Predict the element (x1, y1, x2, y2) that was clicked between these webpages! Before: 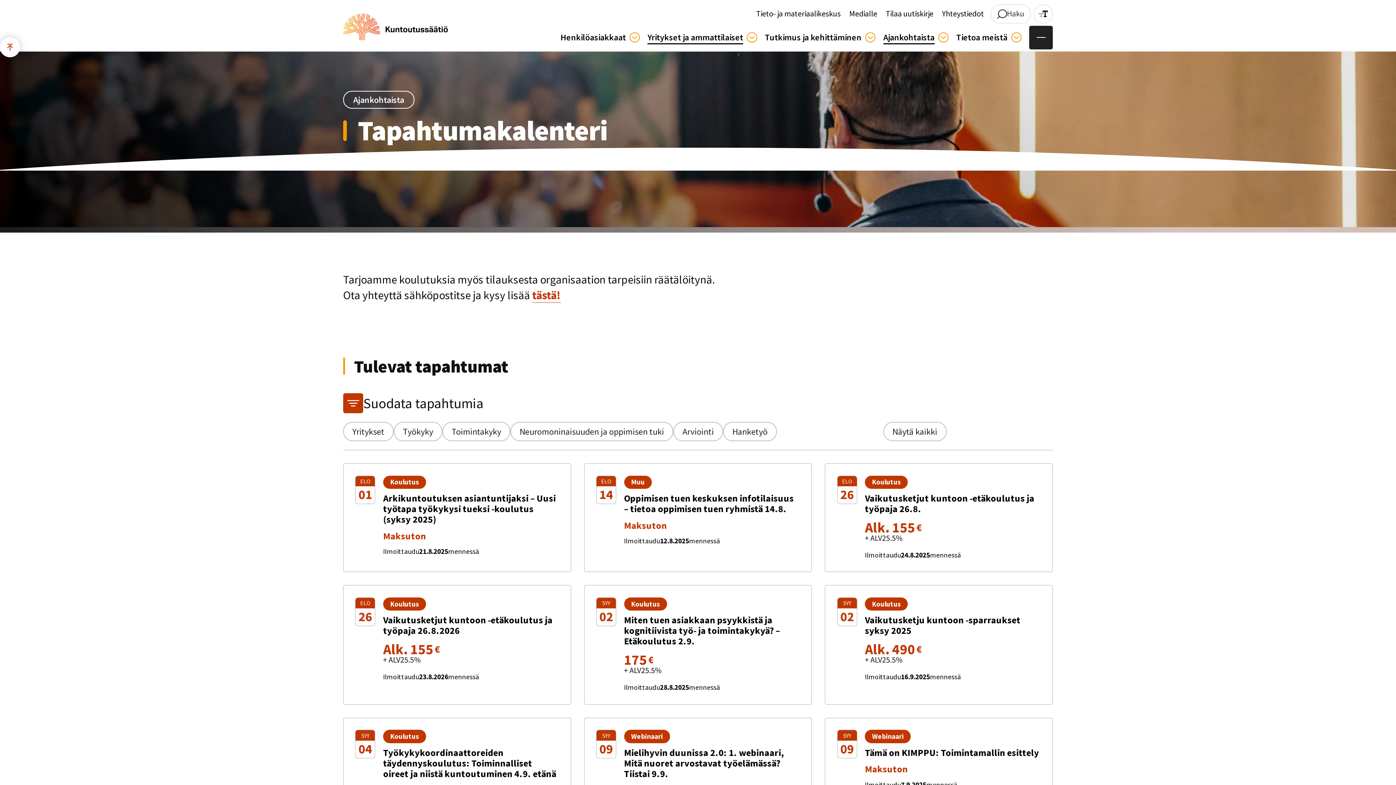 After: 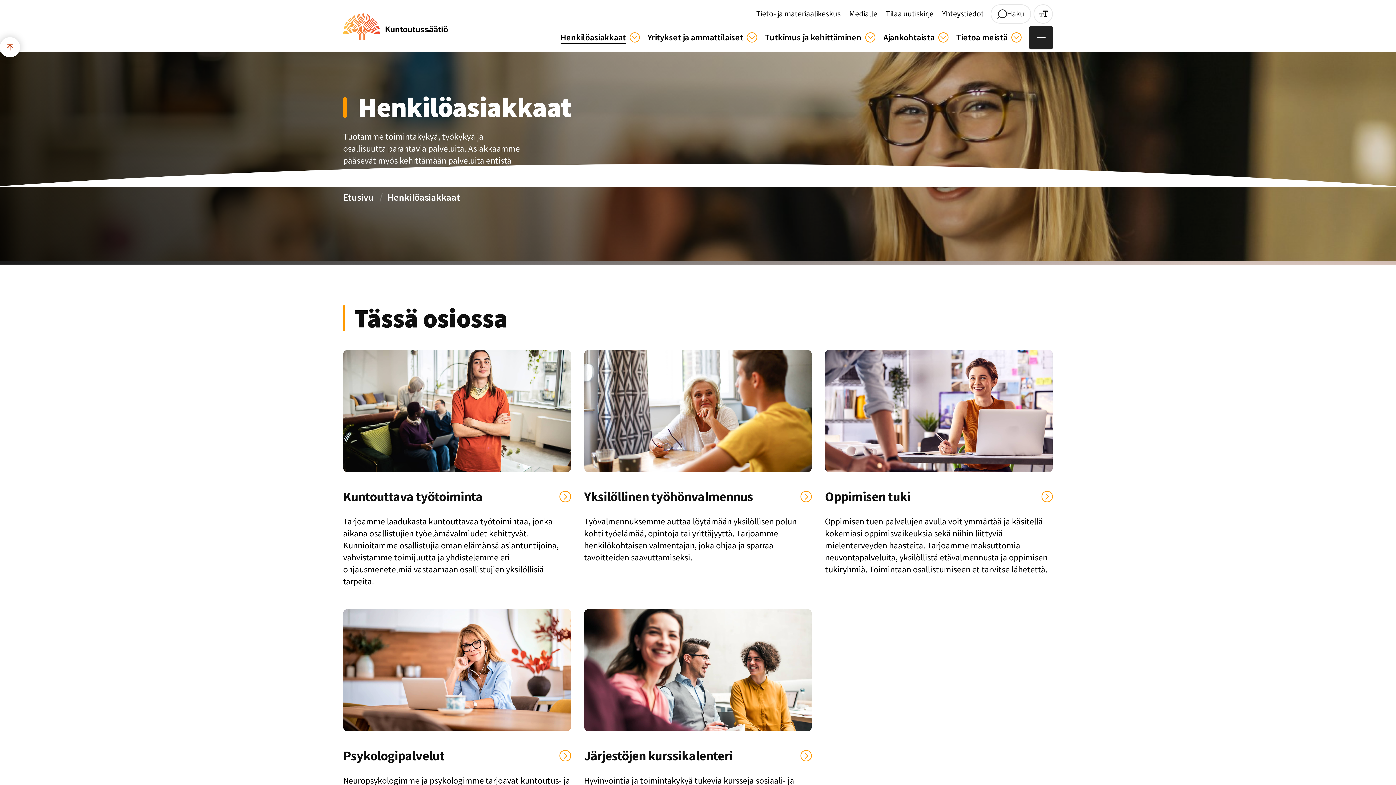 Action: label: Henkilöasiakkaat bbox: (560, 30, 626, 44)